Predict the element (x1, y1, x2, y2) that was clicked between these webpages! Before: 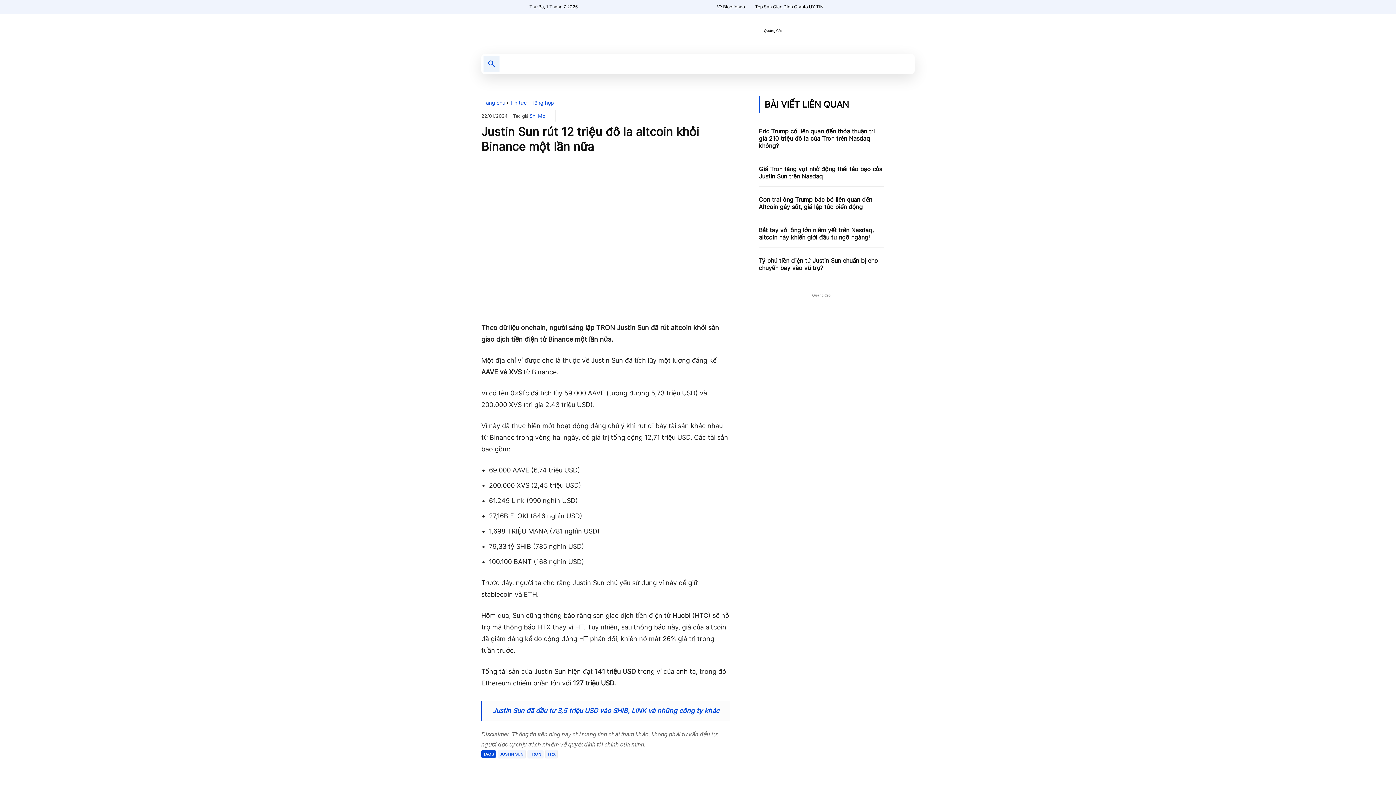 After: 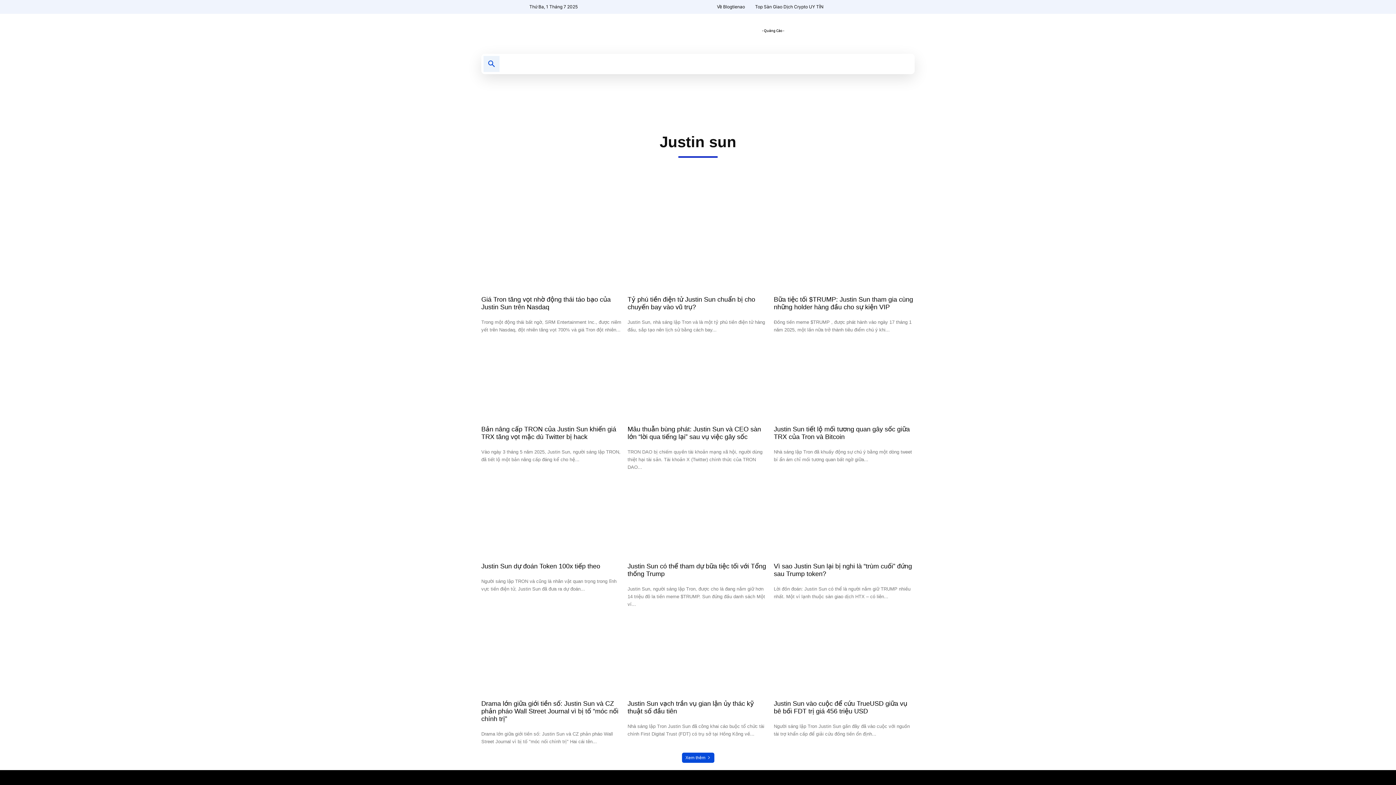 Action: label: JUSTIN SUN bbox: (497, 750, 525, 758)